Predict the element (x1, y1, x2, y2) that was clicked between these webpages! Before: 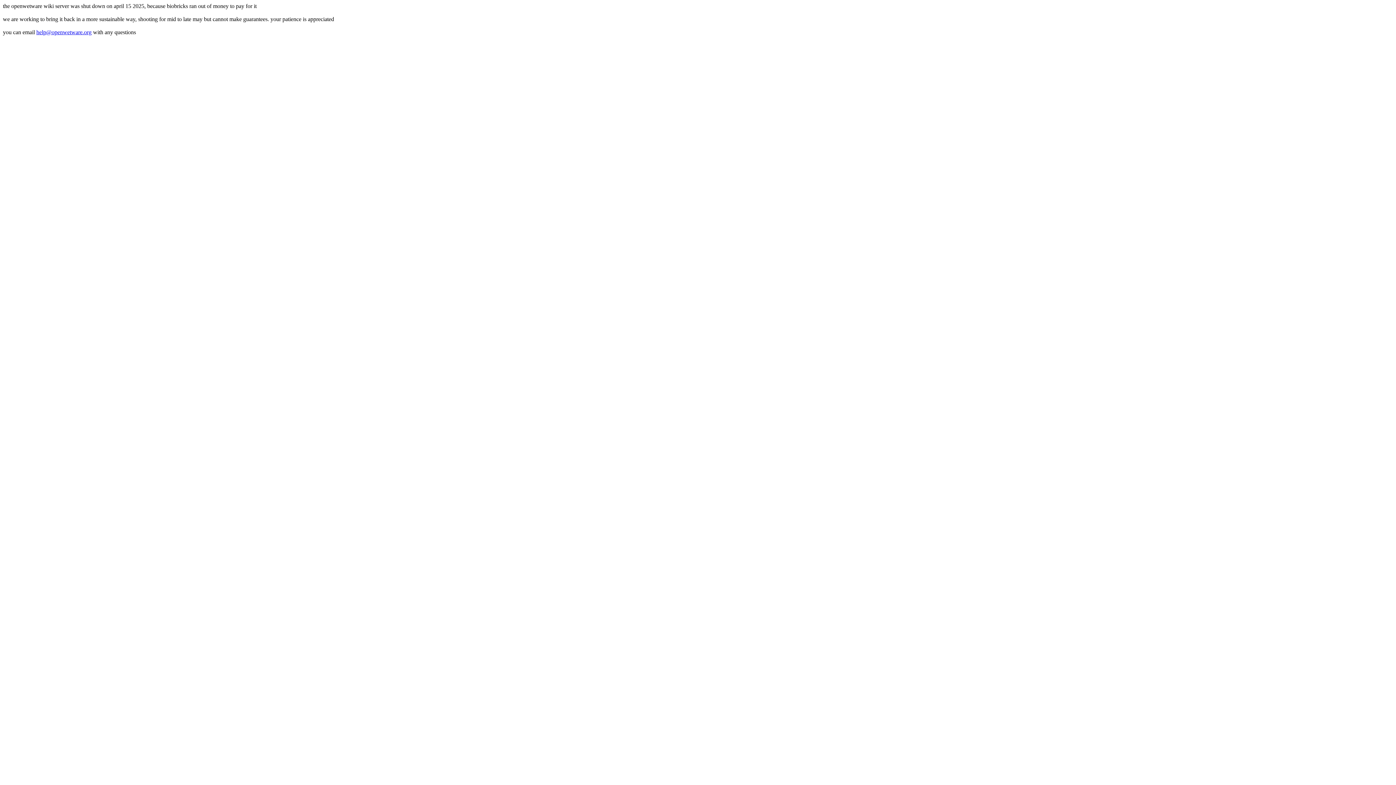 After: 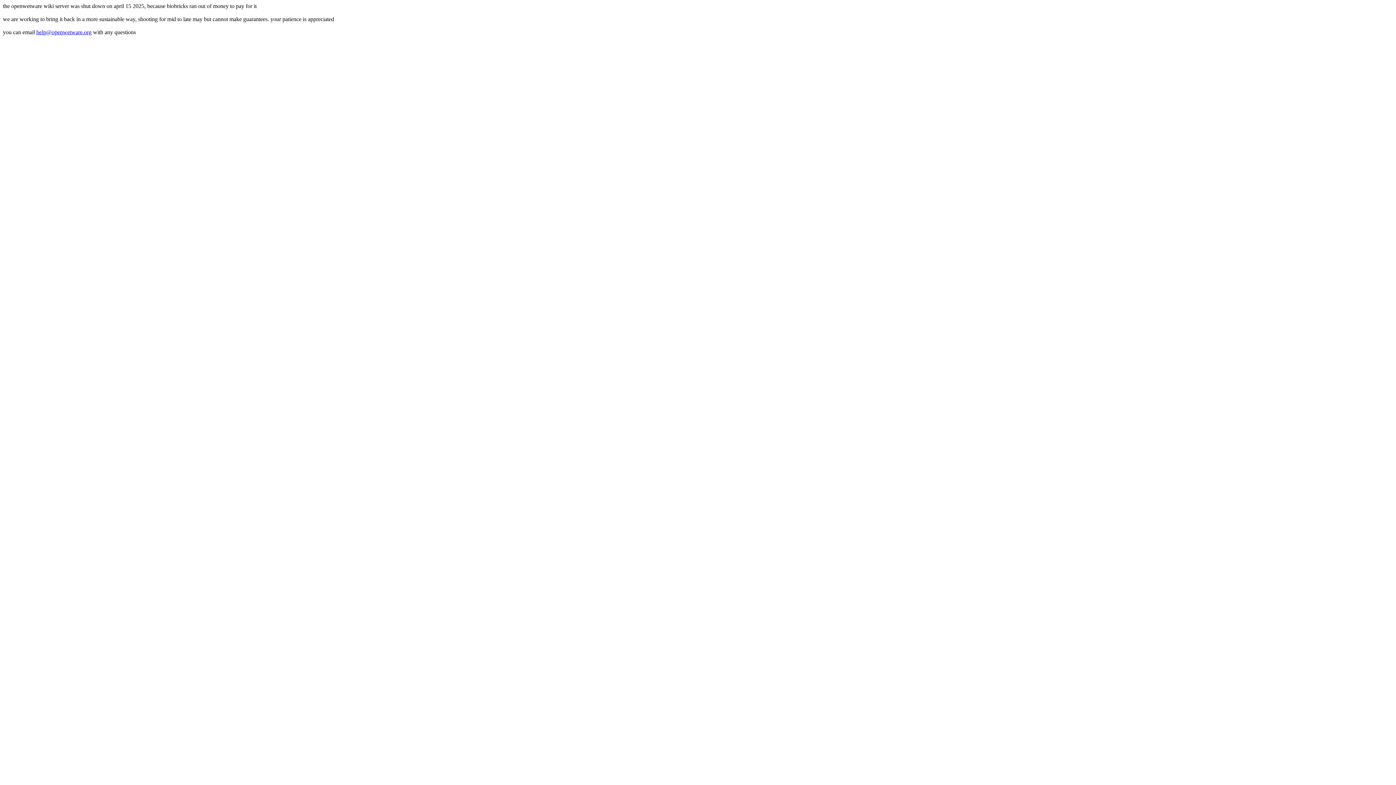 Action: label: help@openwetware.org bbox: (36, 29, 91, 35)